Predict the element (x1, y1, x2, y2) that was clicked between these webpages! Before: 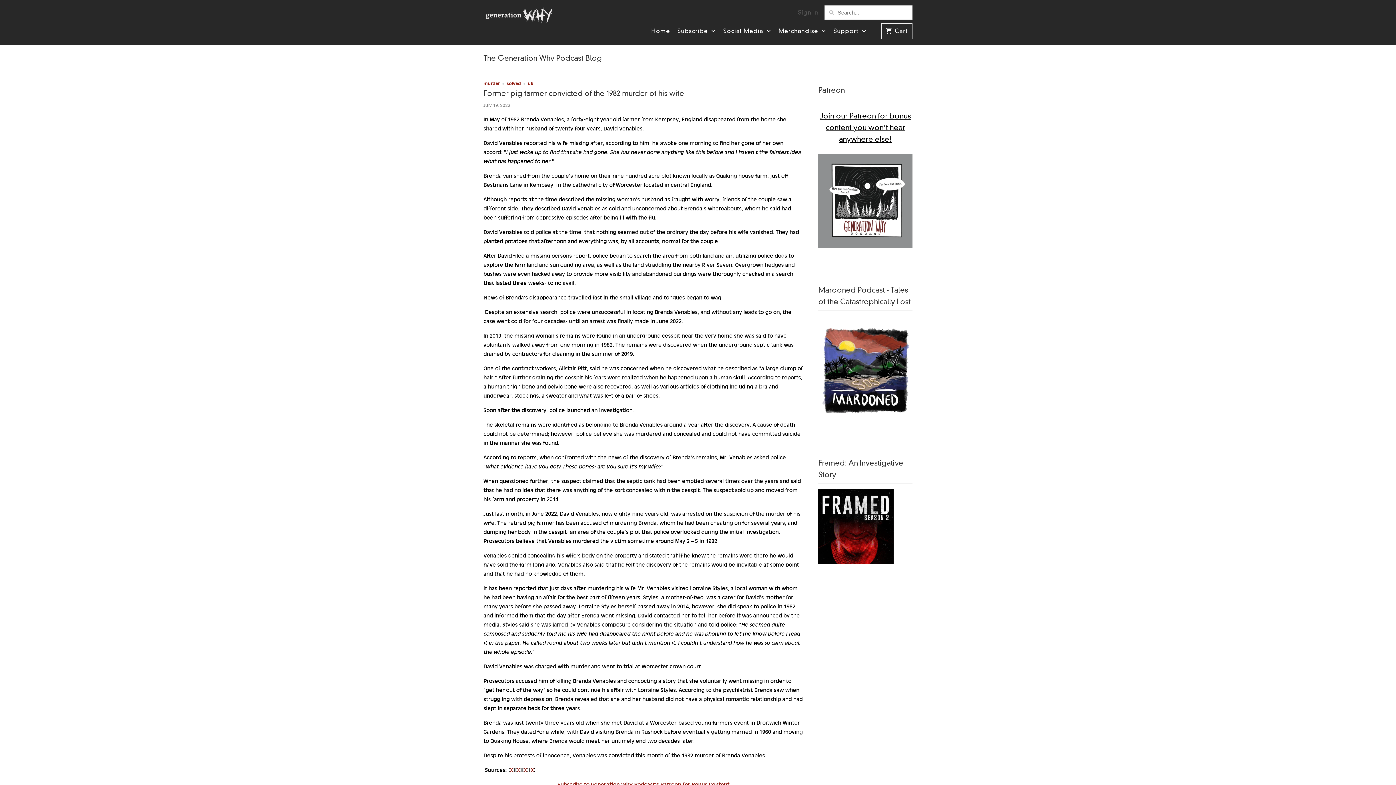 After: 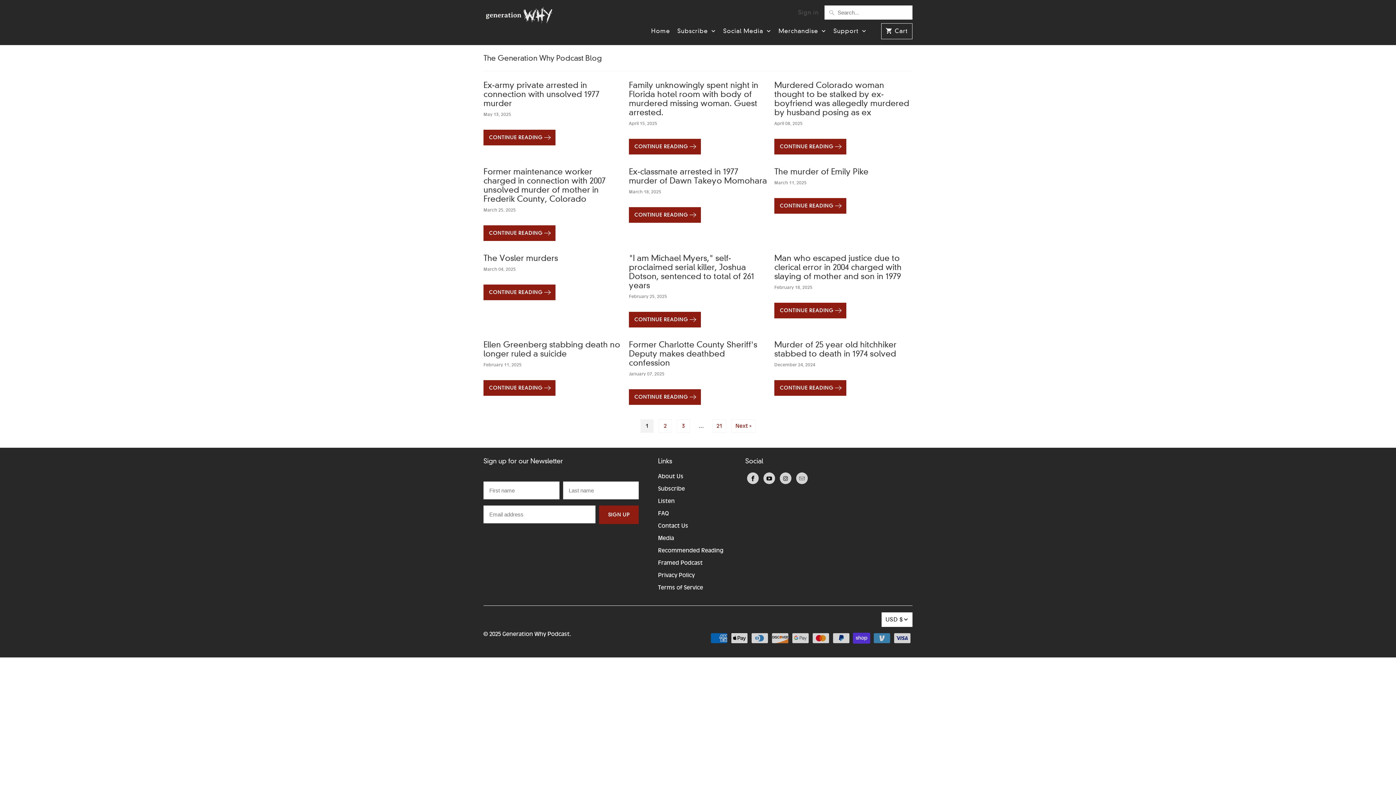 Action: label: murder bbox: (483, 80, 500, 86)